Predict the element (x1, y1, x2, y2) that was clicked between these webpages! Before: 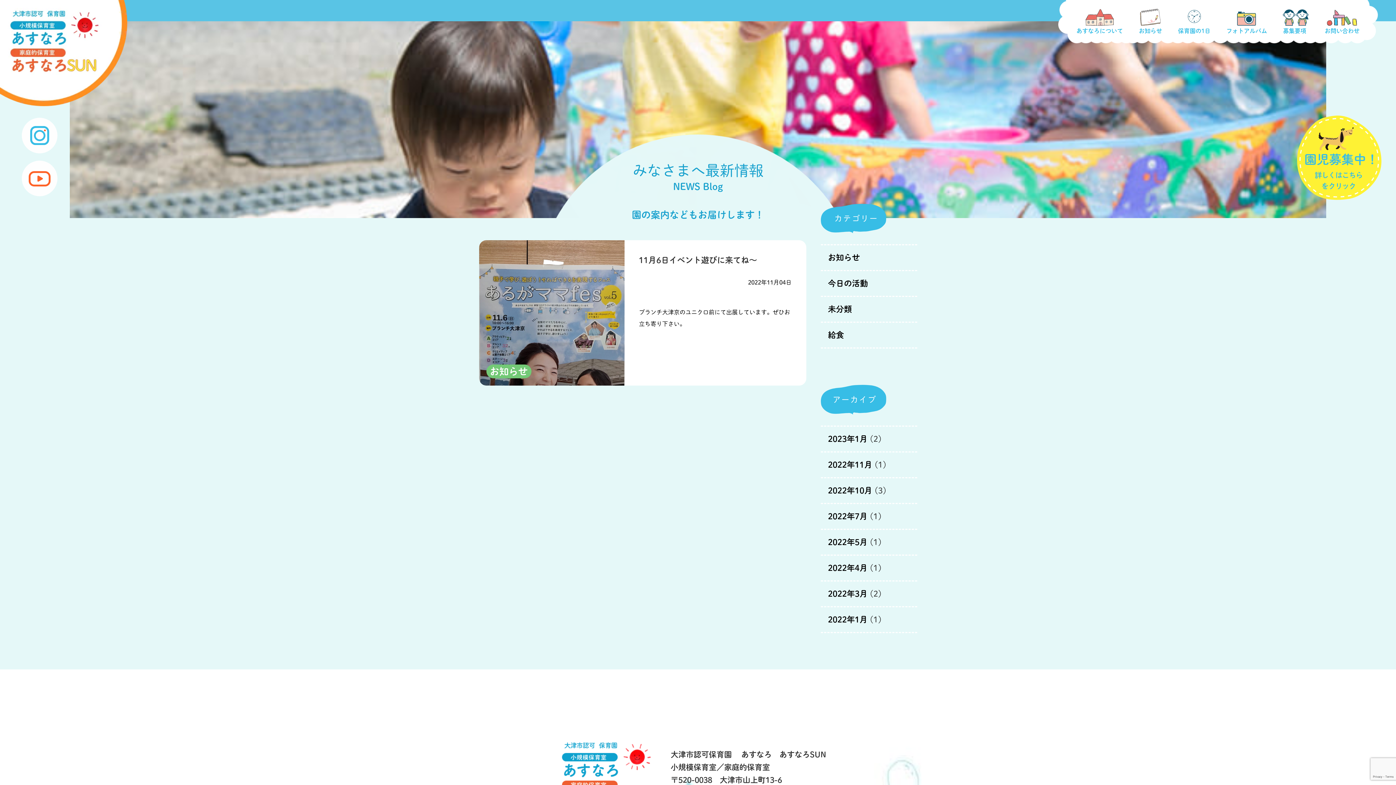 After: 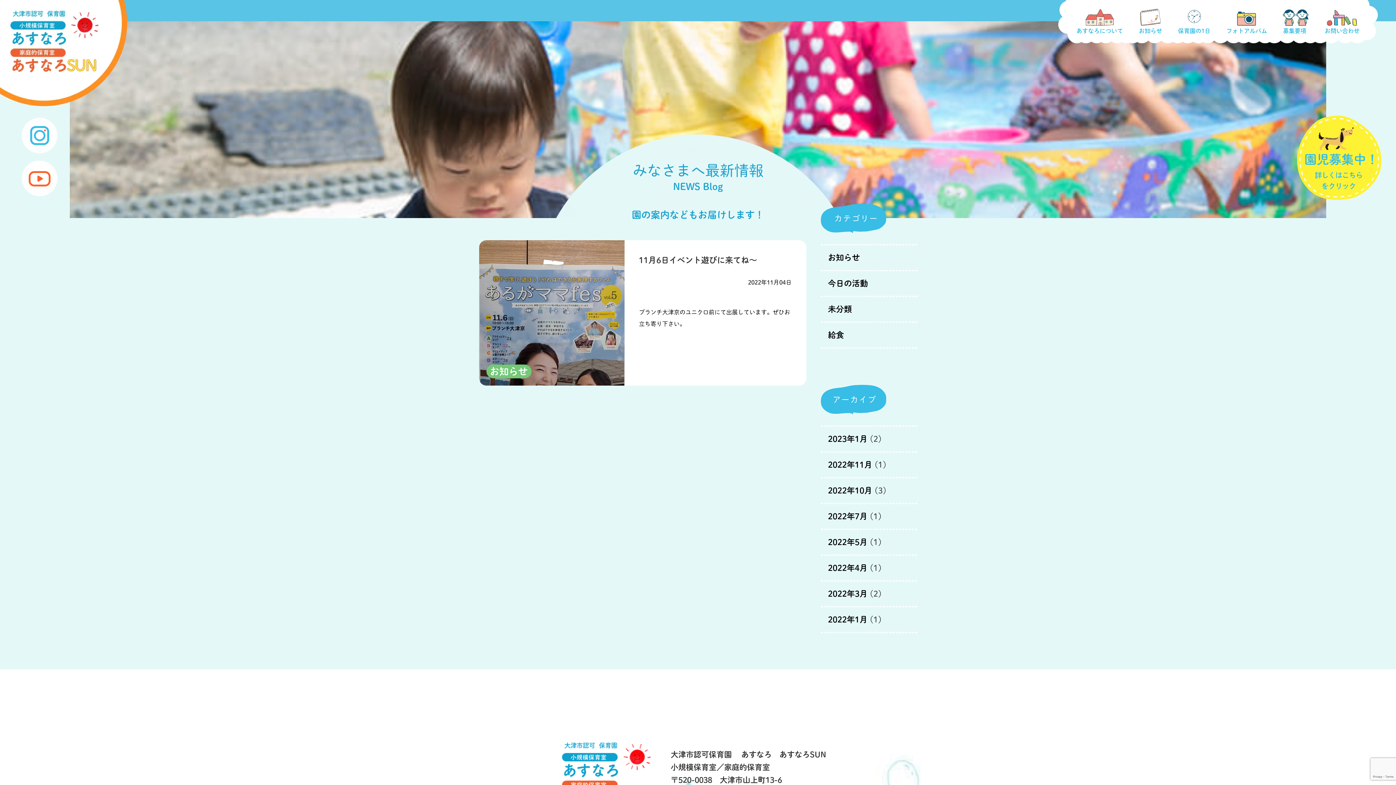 Action: label: 2022年11月 bbox: (828, 461, 872, 469)